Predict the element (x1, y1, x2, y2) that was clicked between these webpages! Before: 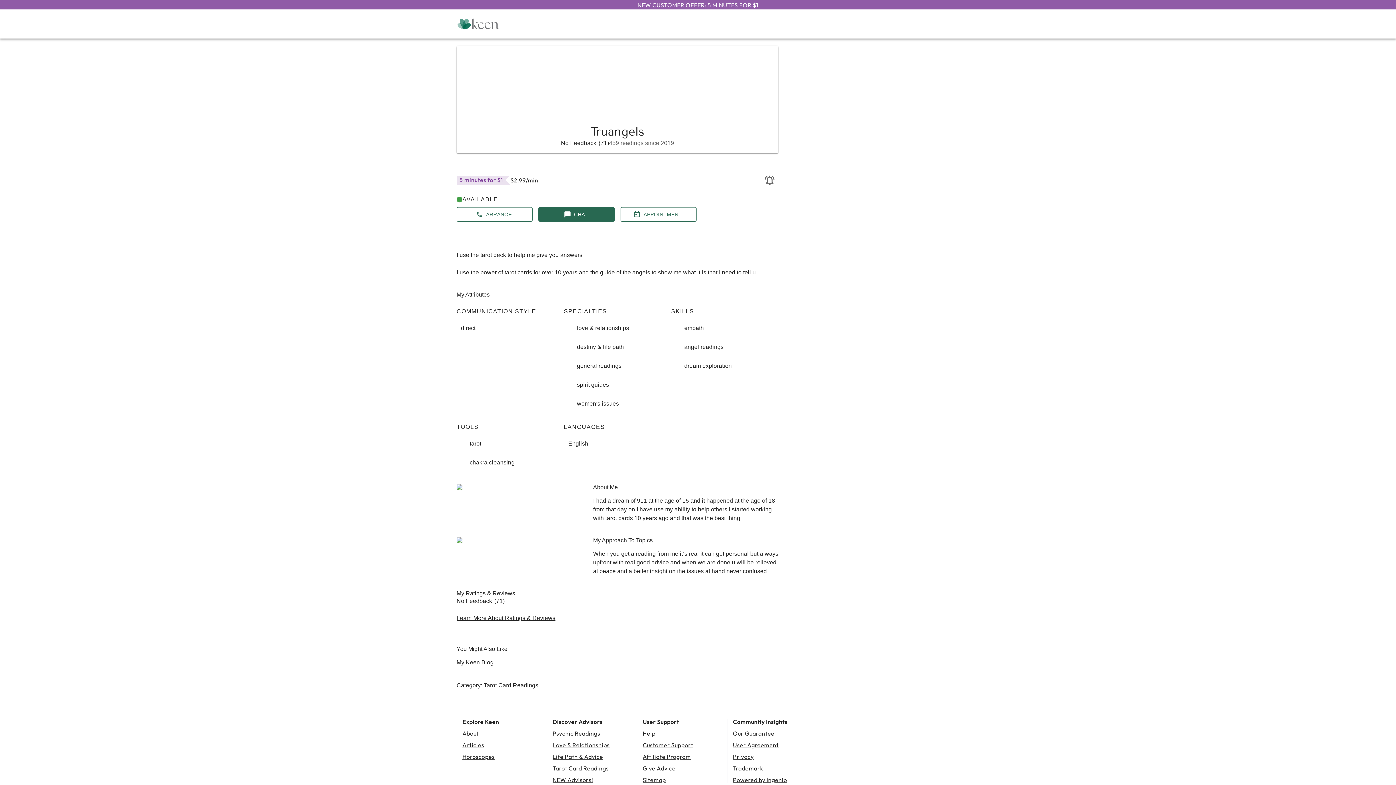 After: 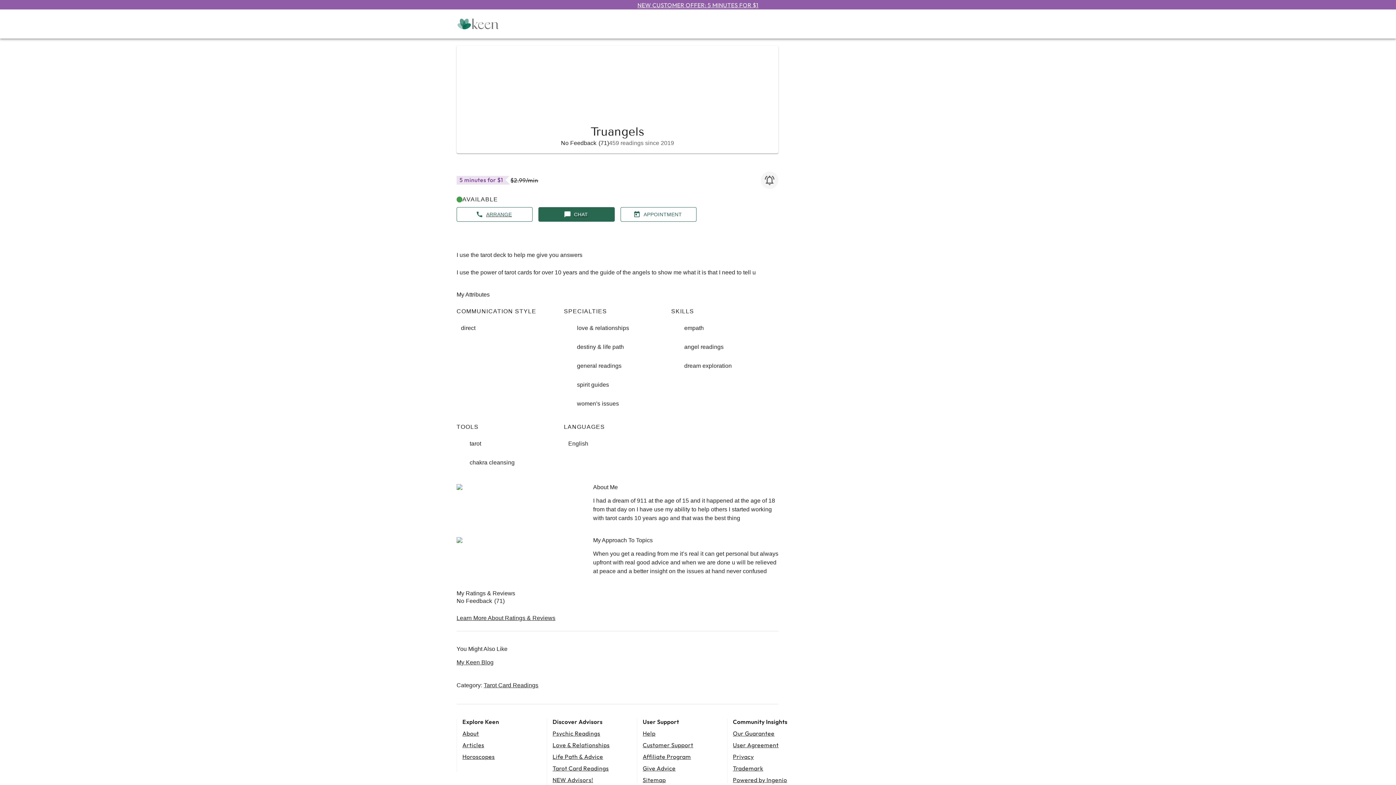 Action: label: Alert Me bbox: (761, 171, 778, 189)